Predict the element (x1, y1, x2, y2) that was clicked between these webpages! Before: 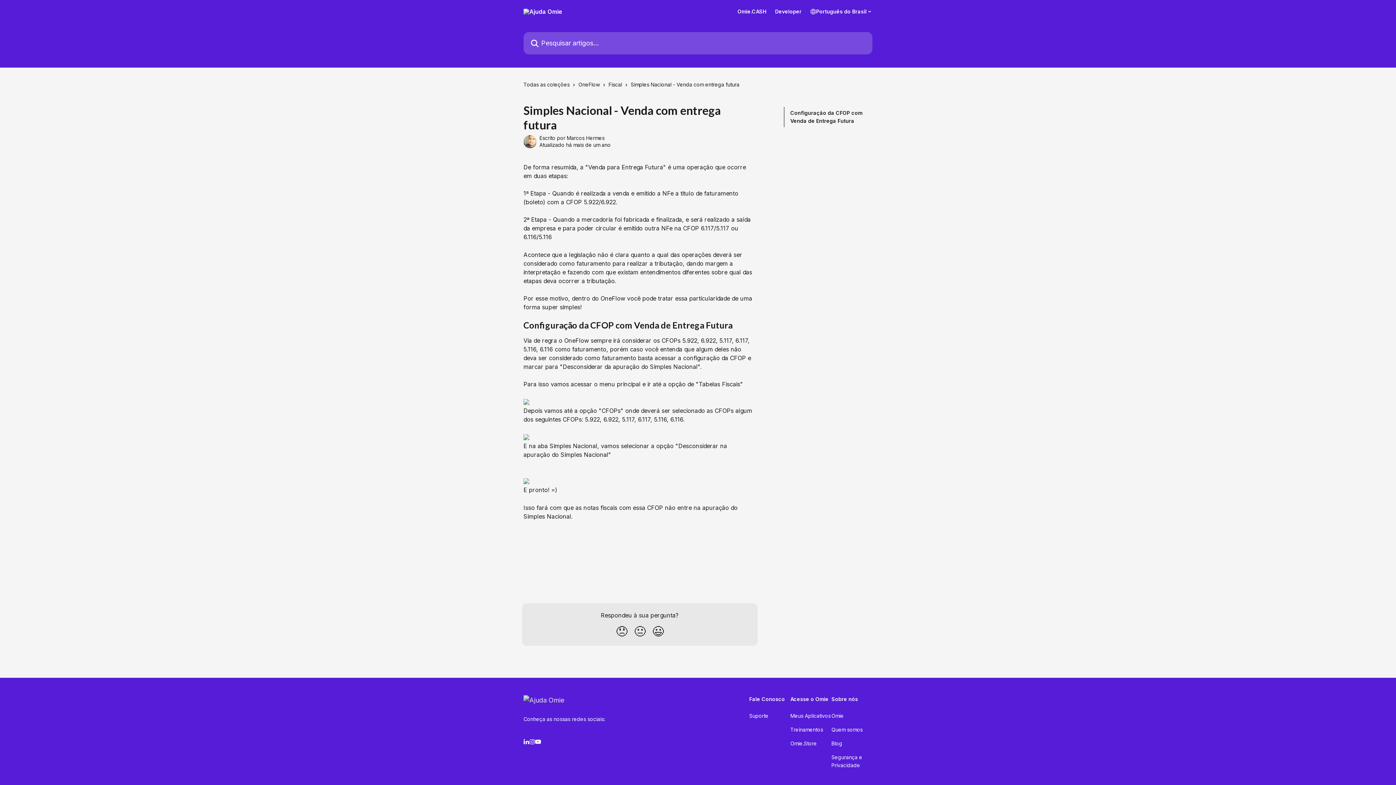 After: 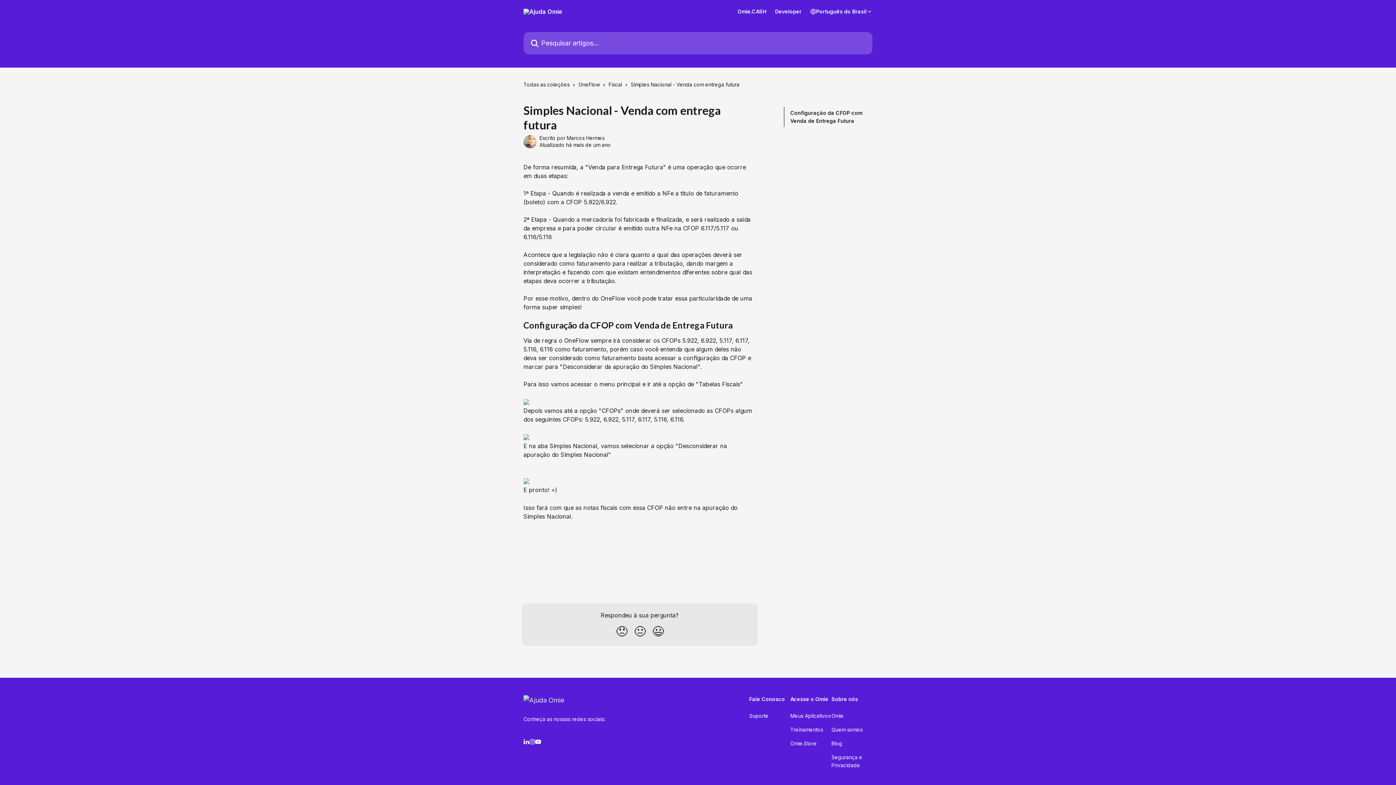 Action: bbox: (523, 477, 529, 484)